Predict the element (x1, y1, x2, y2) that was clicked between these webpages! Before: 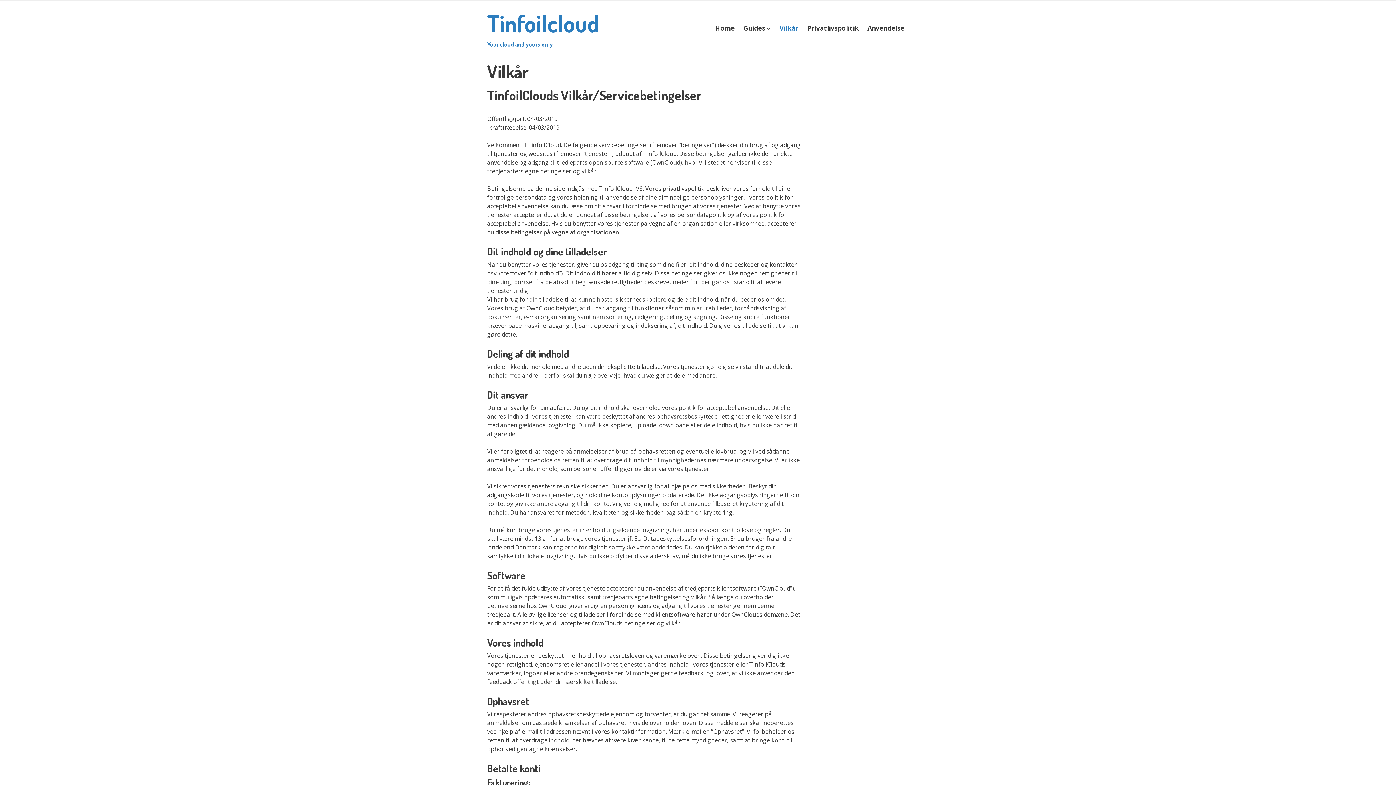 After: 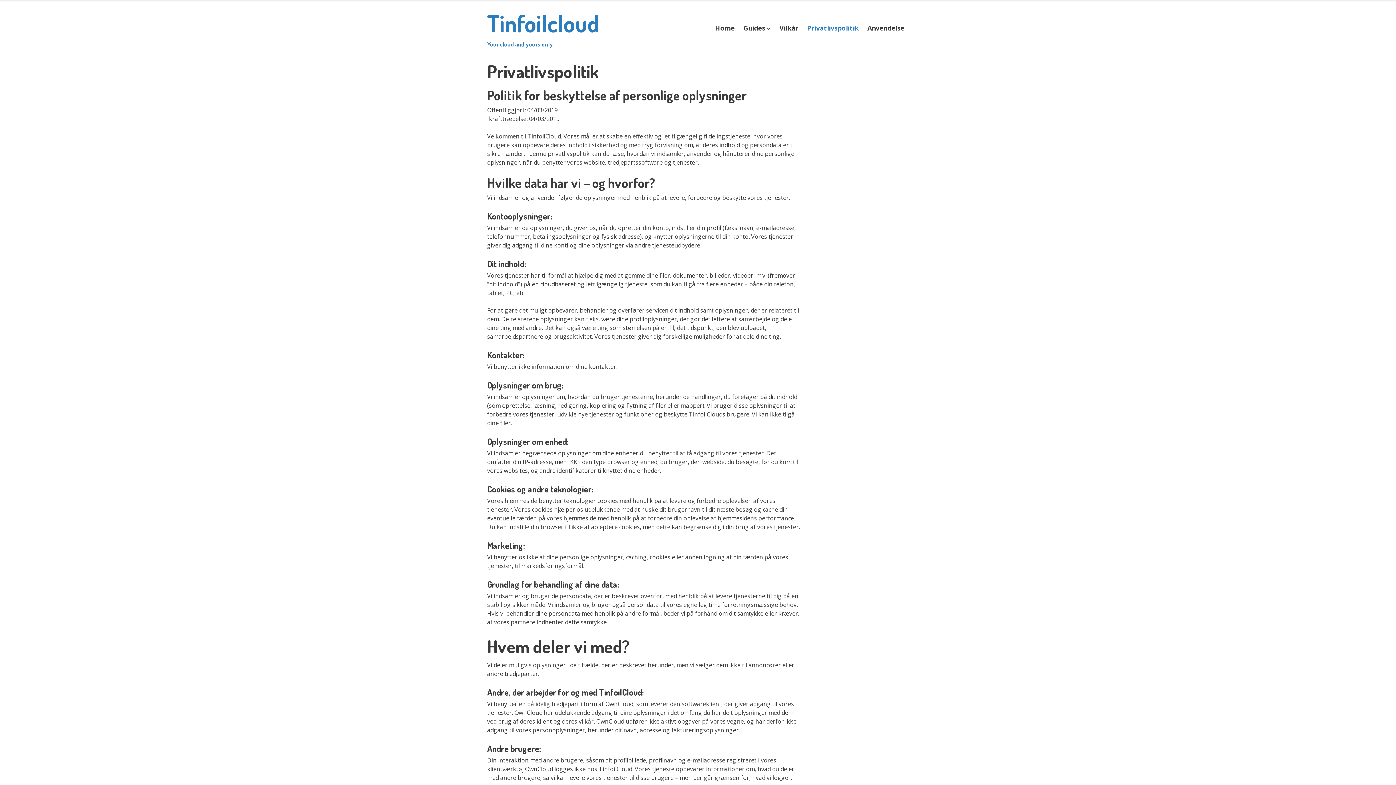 Action: bbox: (802, 18, 863, 37) label: Privatlivspolitik